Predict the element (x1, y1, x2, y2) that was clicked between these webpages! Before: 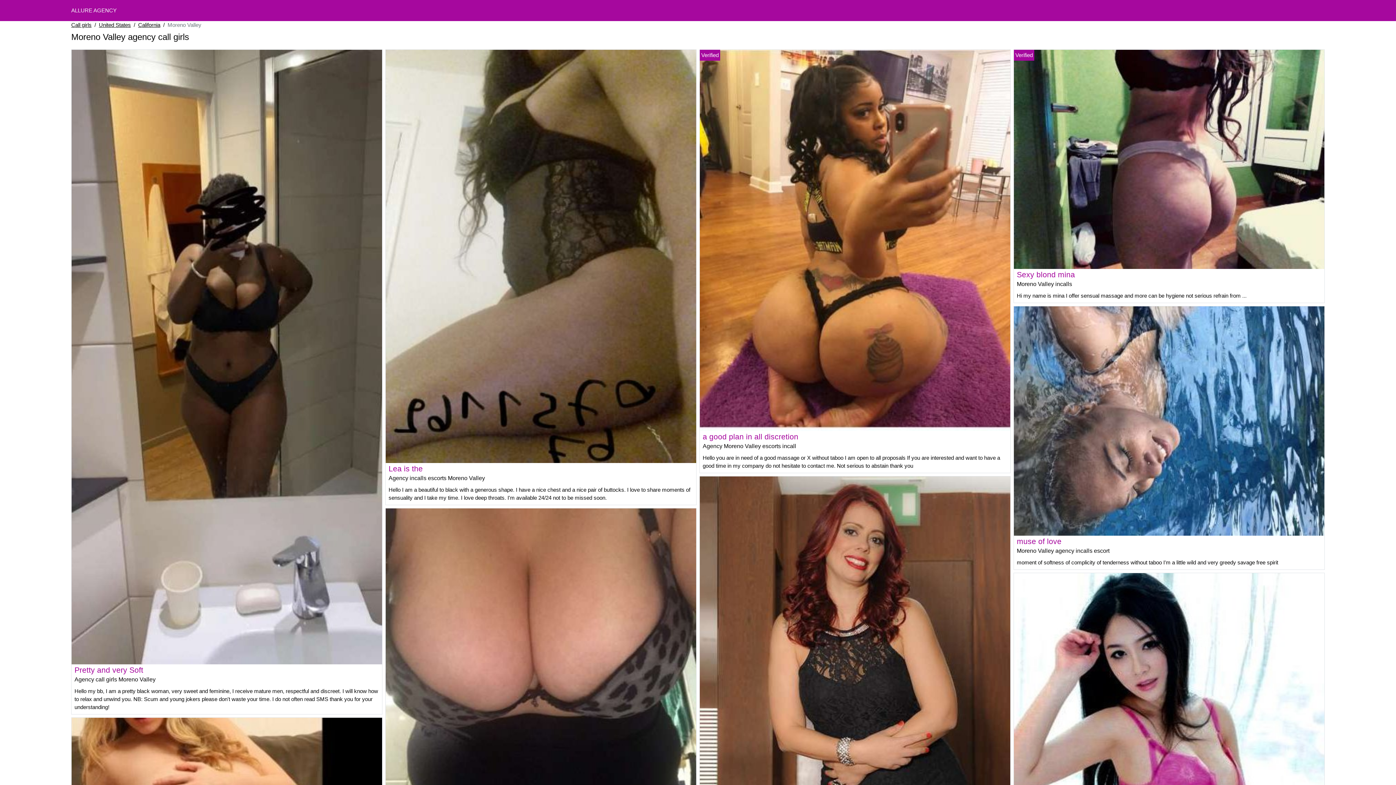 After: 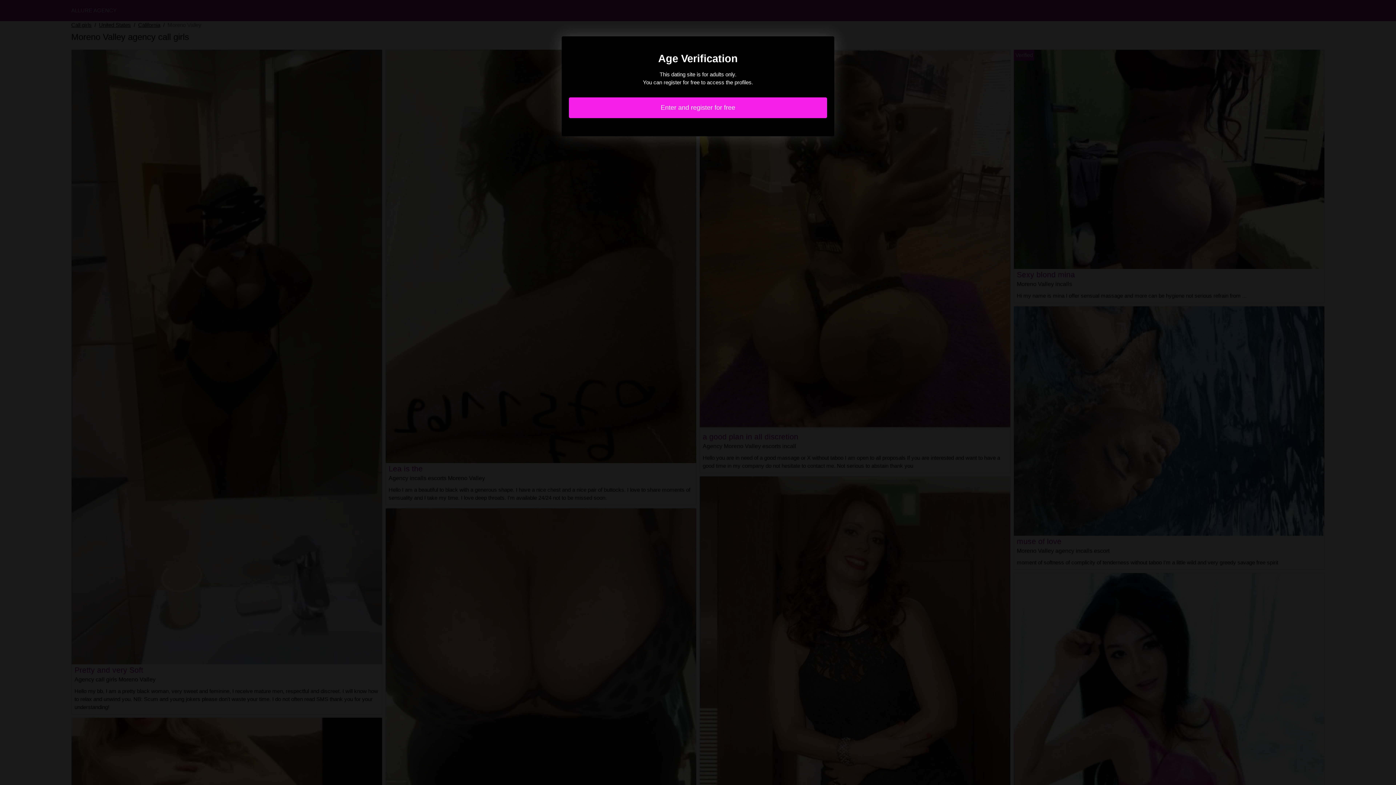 Action: bbox: (700, 236, 1010, 243)